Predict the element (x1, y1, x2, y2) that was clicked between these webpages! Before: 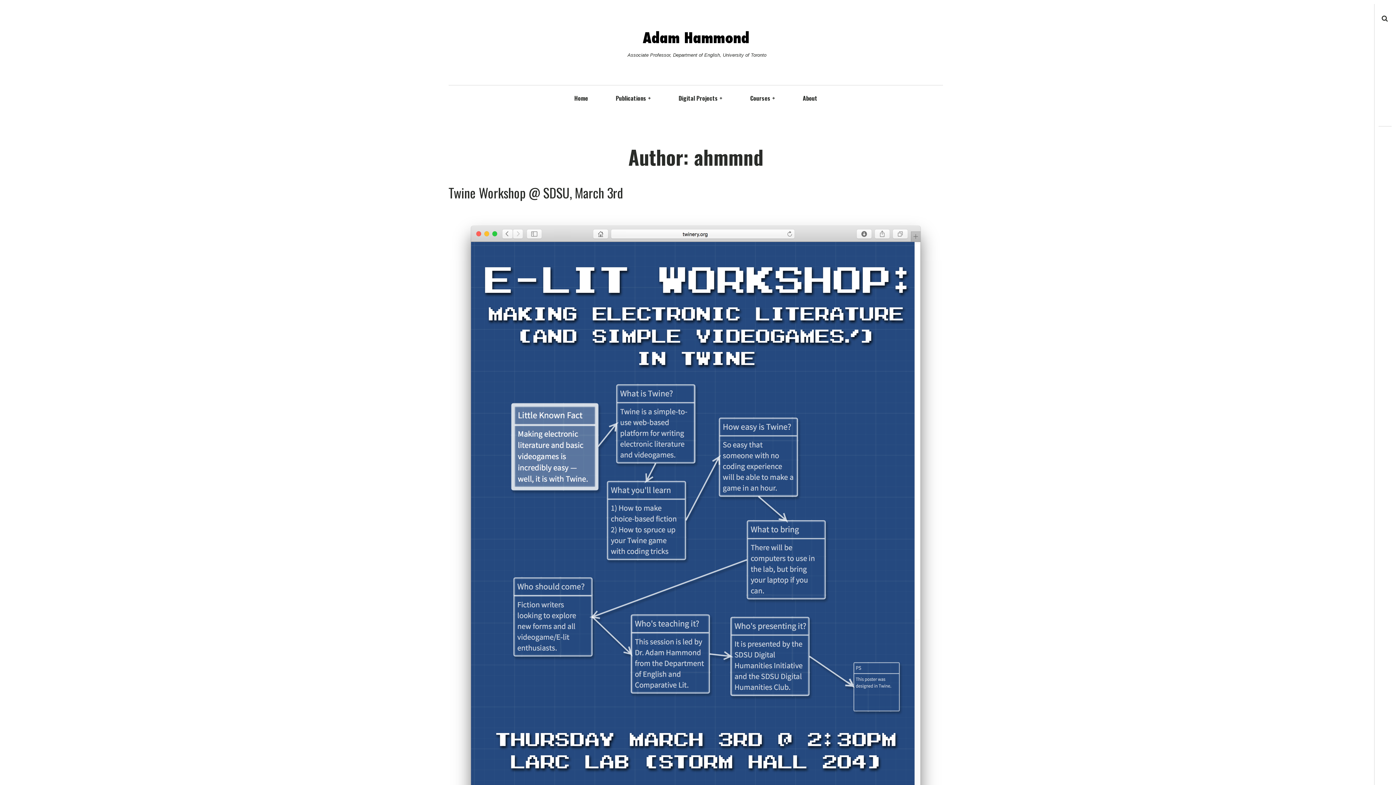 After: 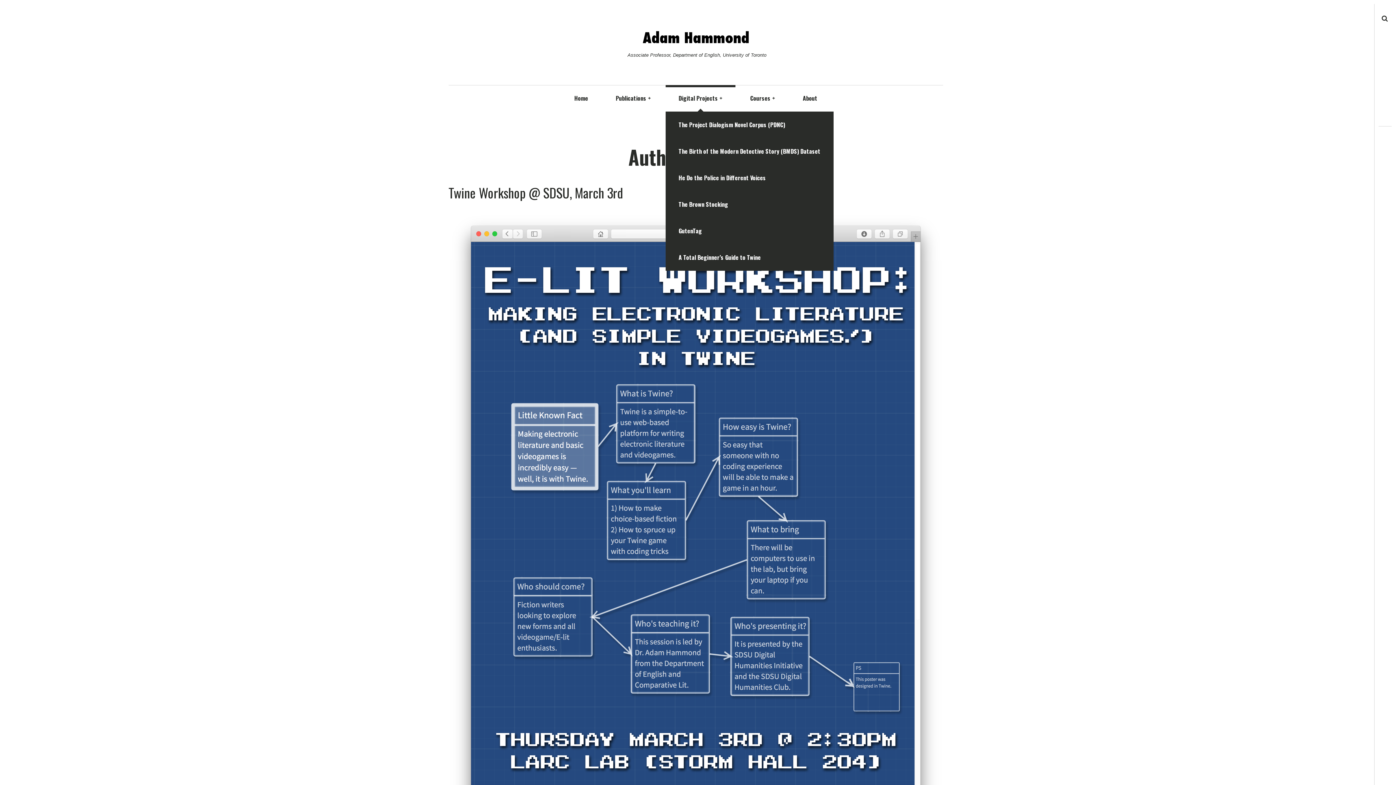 Action: bbox: (665, 85, 735, 111) label: Digital Projects+